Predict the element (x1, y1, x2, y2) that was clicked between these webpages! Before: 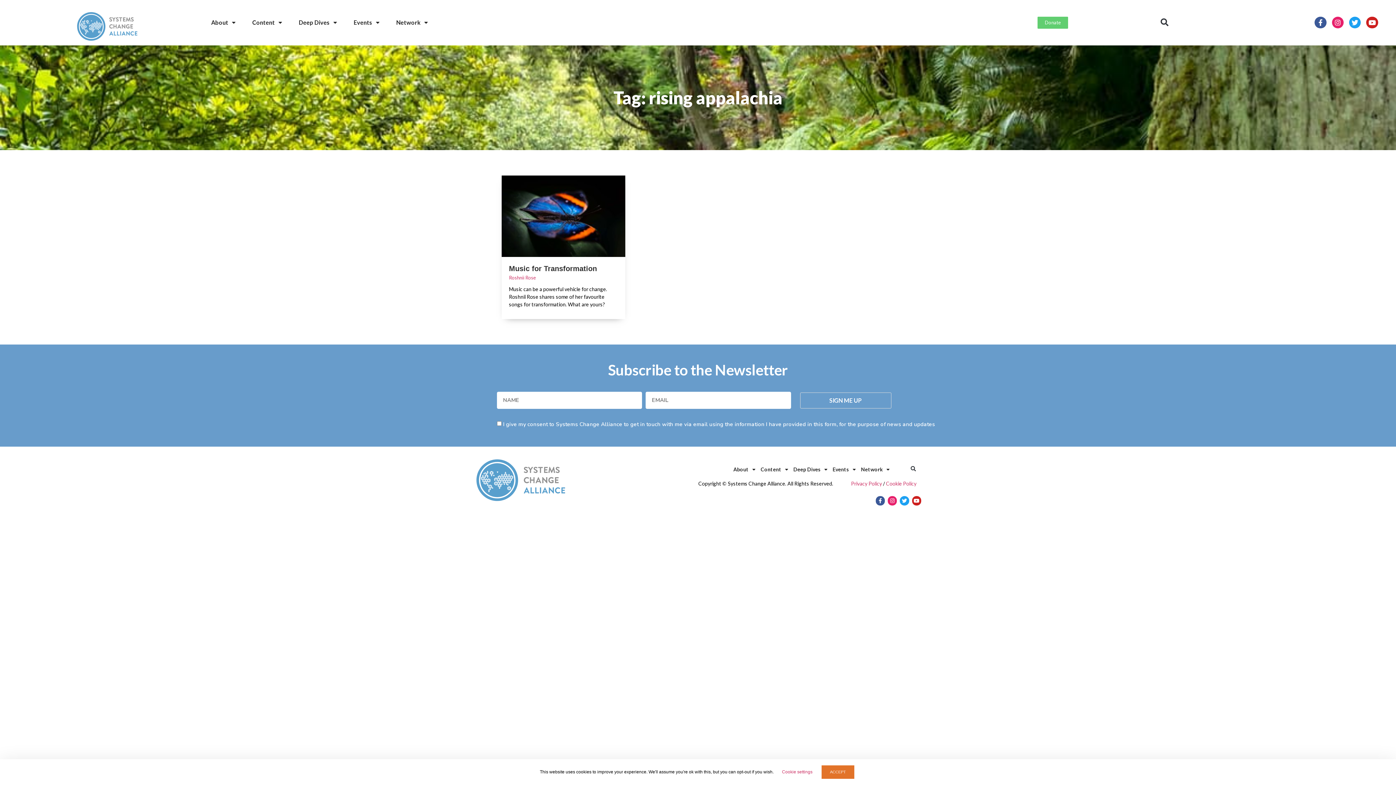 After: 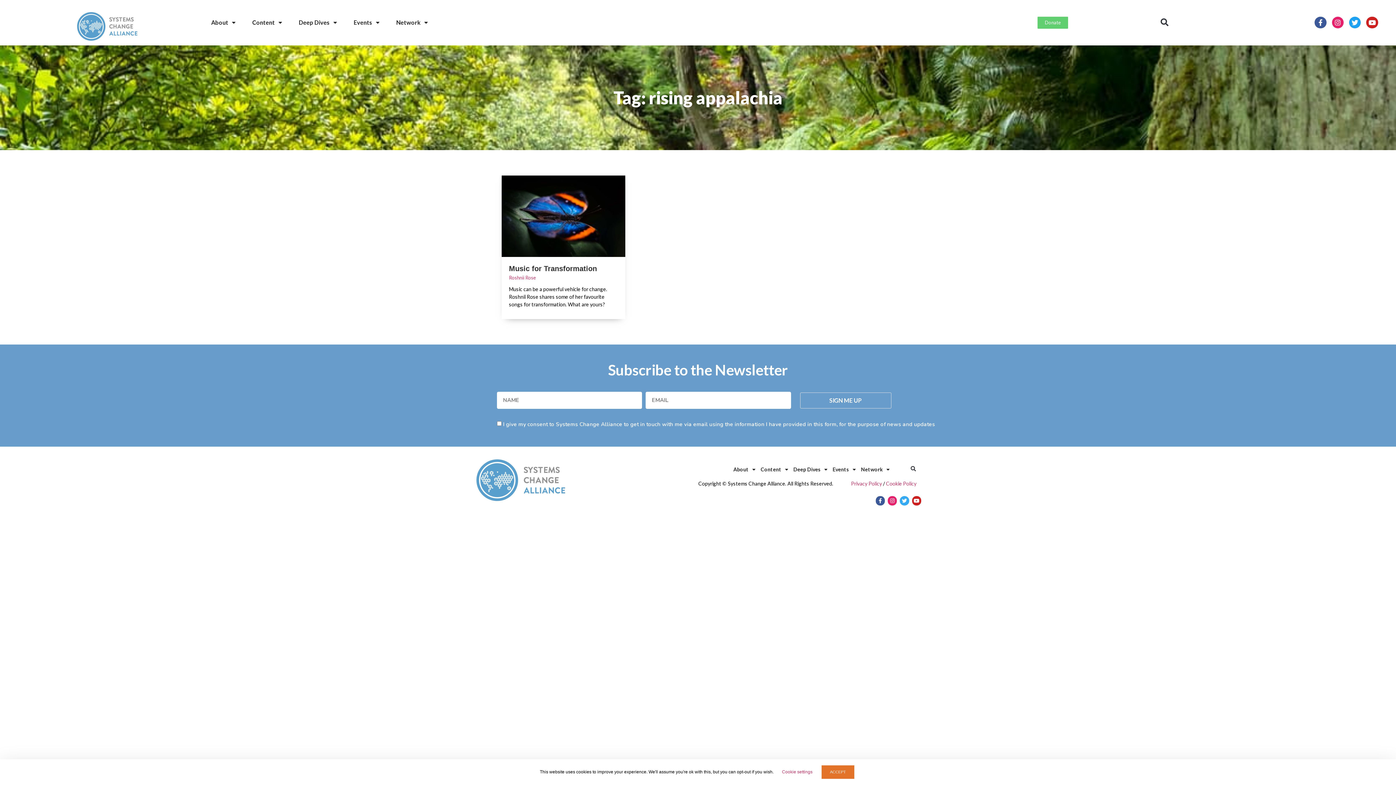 Action: bbox: (900, 496, 909, 505) label: Twitter